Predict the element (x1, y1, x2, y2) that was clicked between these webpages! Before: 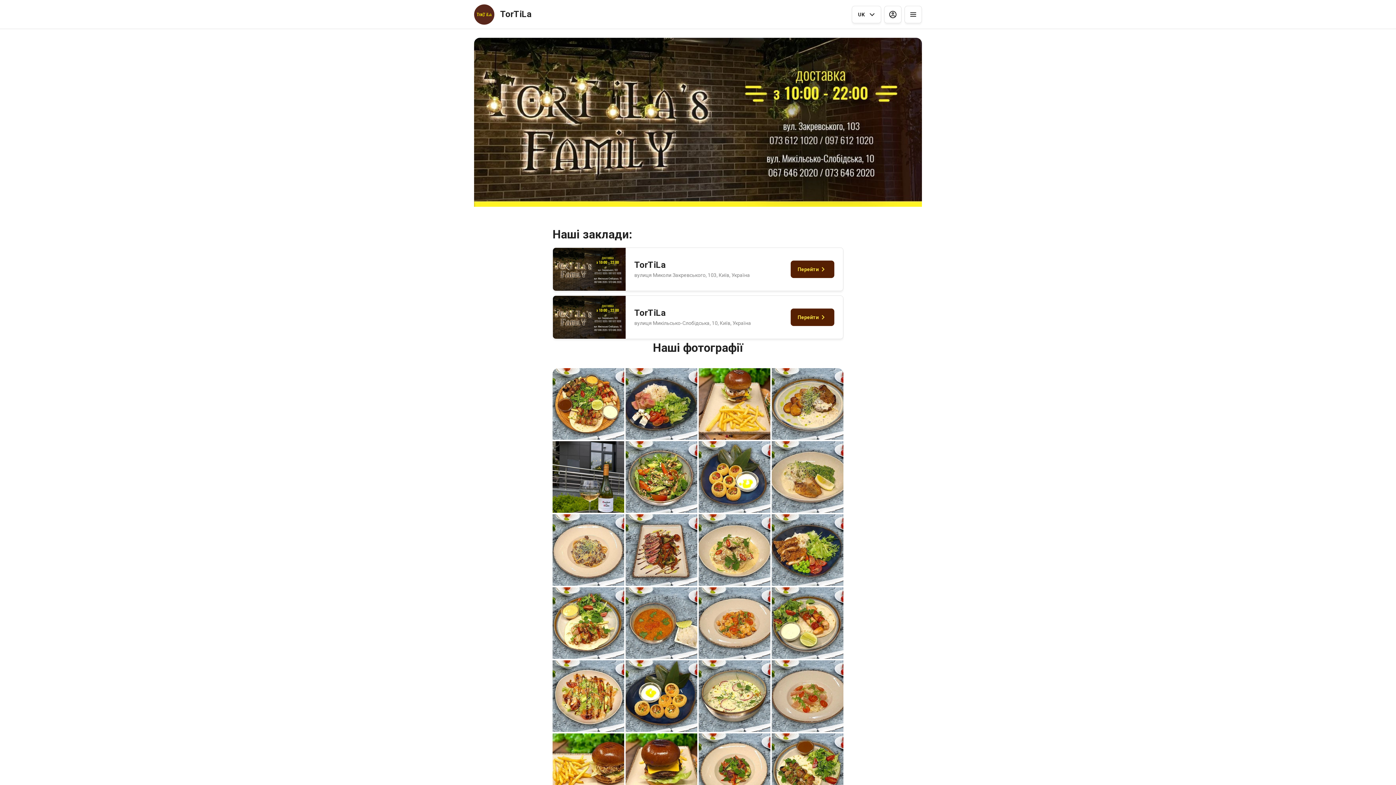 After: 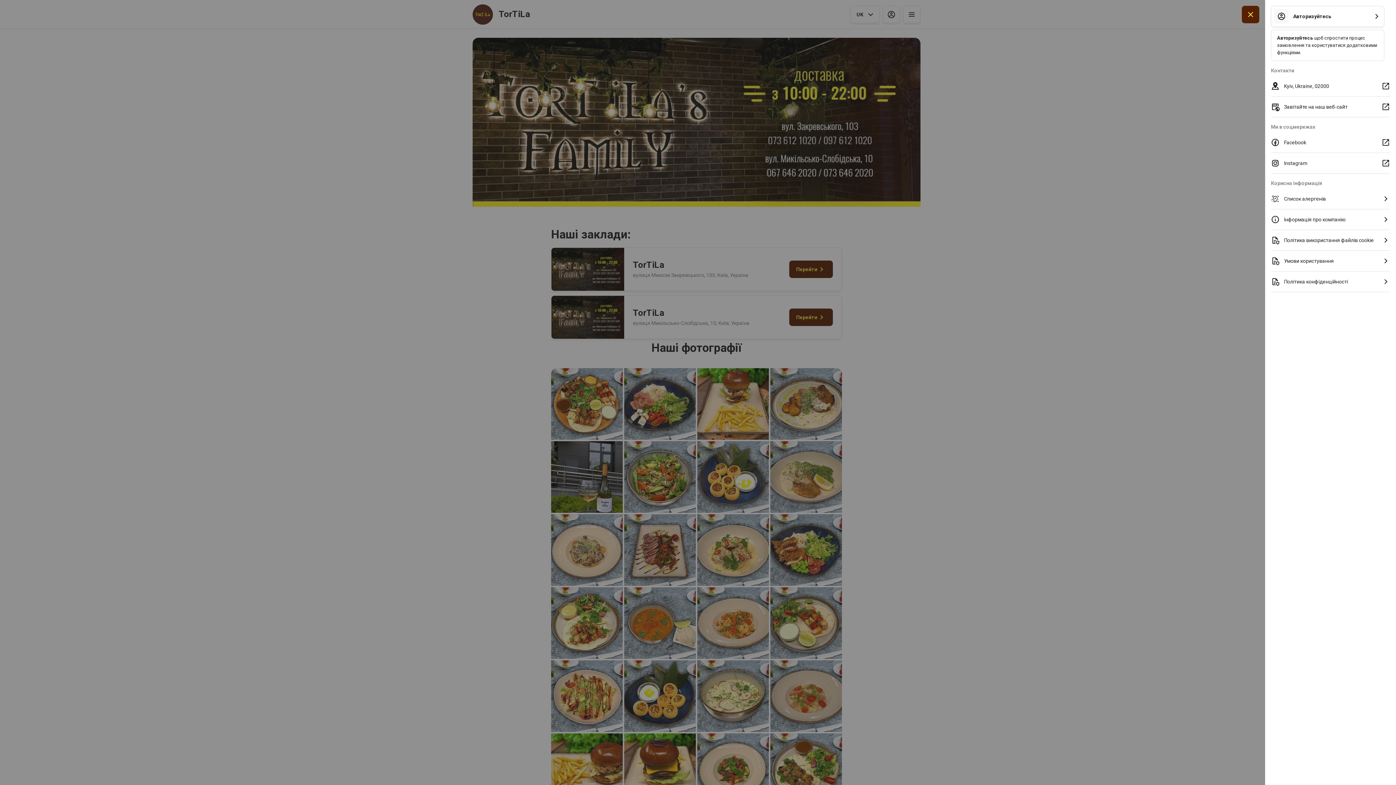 Action: bbox: (904, 5, 922, 23)